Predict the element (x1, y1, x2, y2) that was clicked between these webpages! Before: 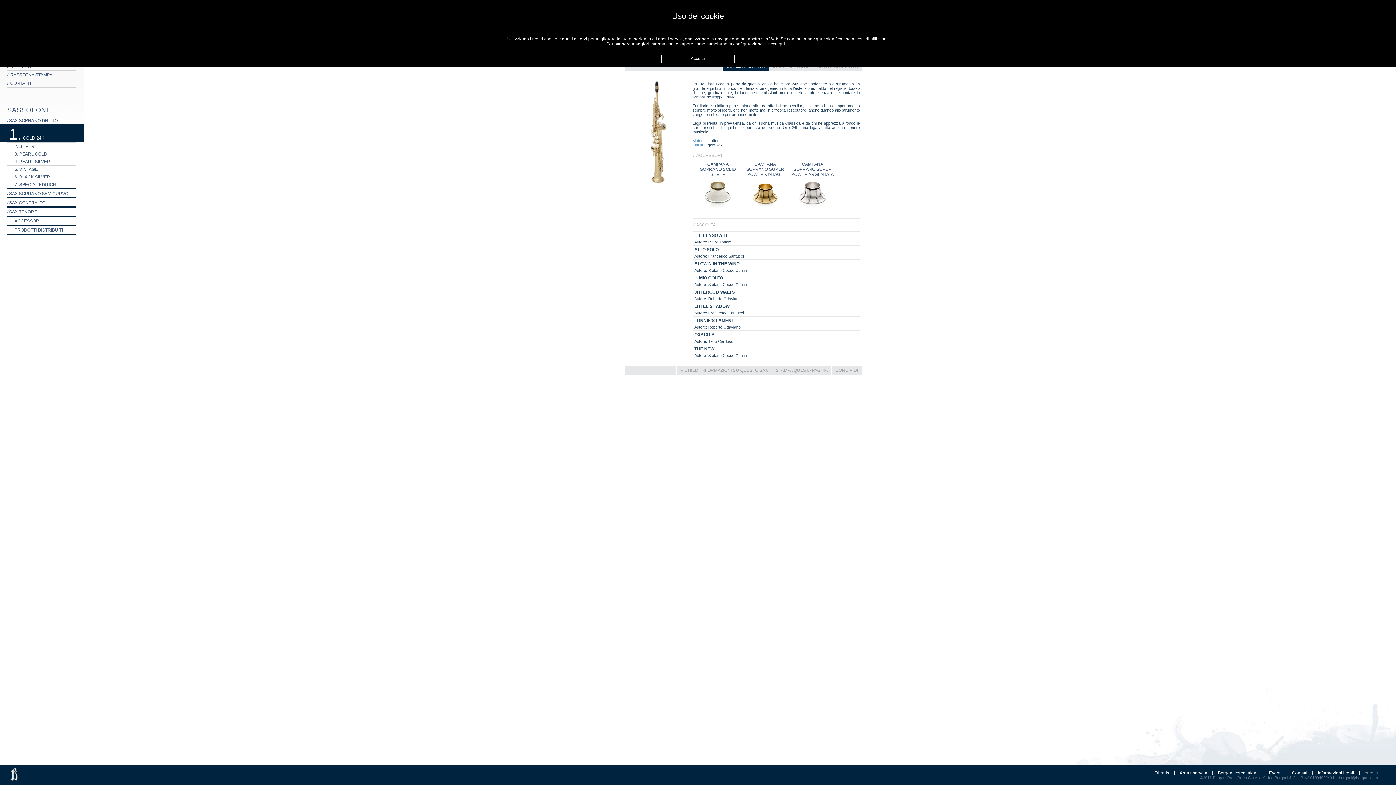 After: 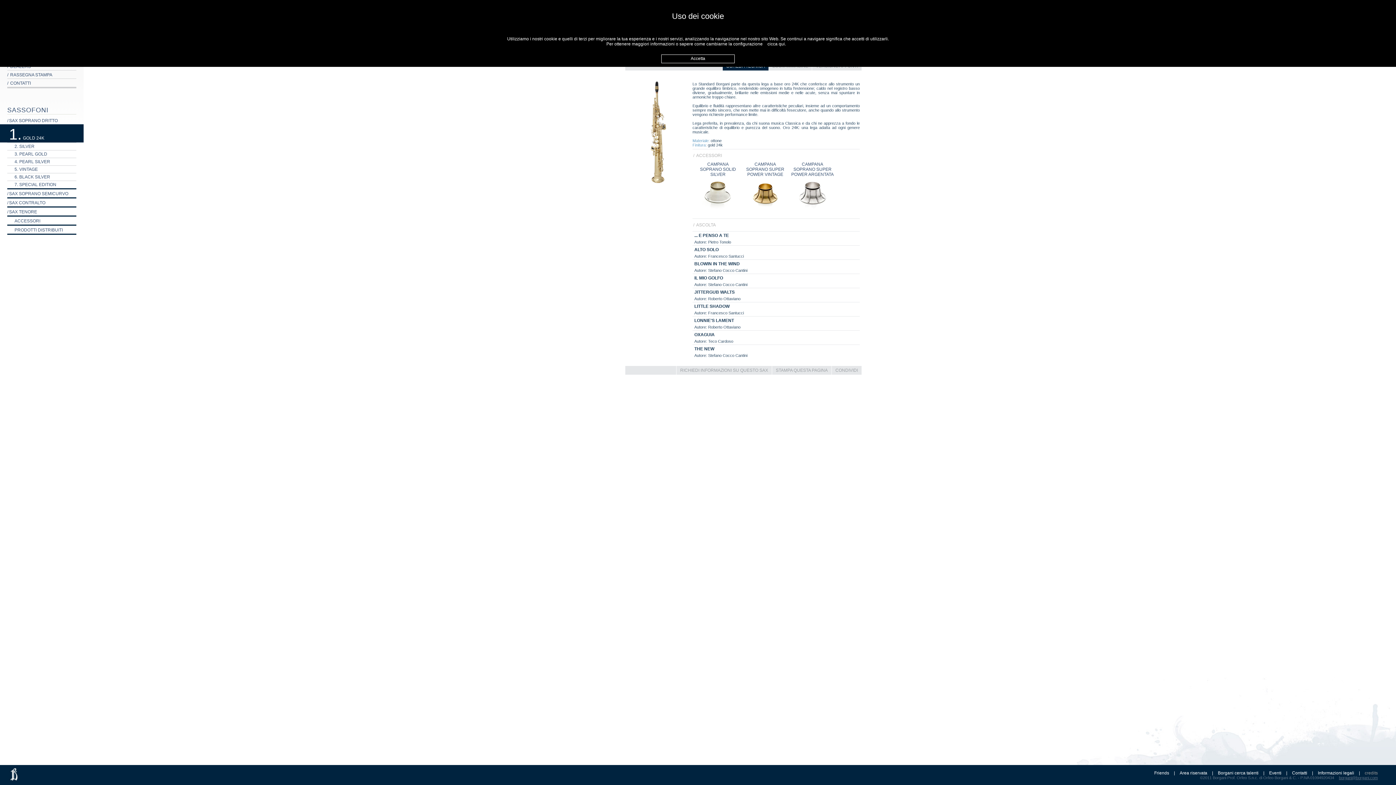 Action: bbox: (1339, 776, 1378, 780) label: borgani@borgani.com